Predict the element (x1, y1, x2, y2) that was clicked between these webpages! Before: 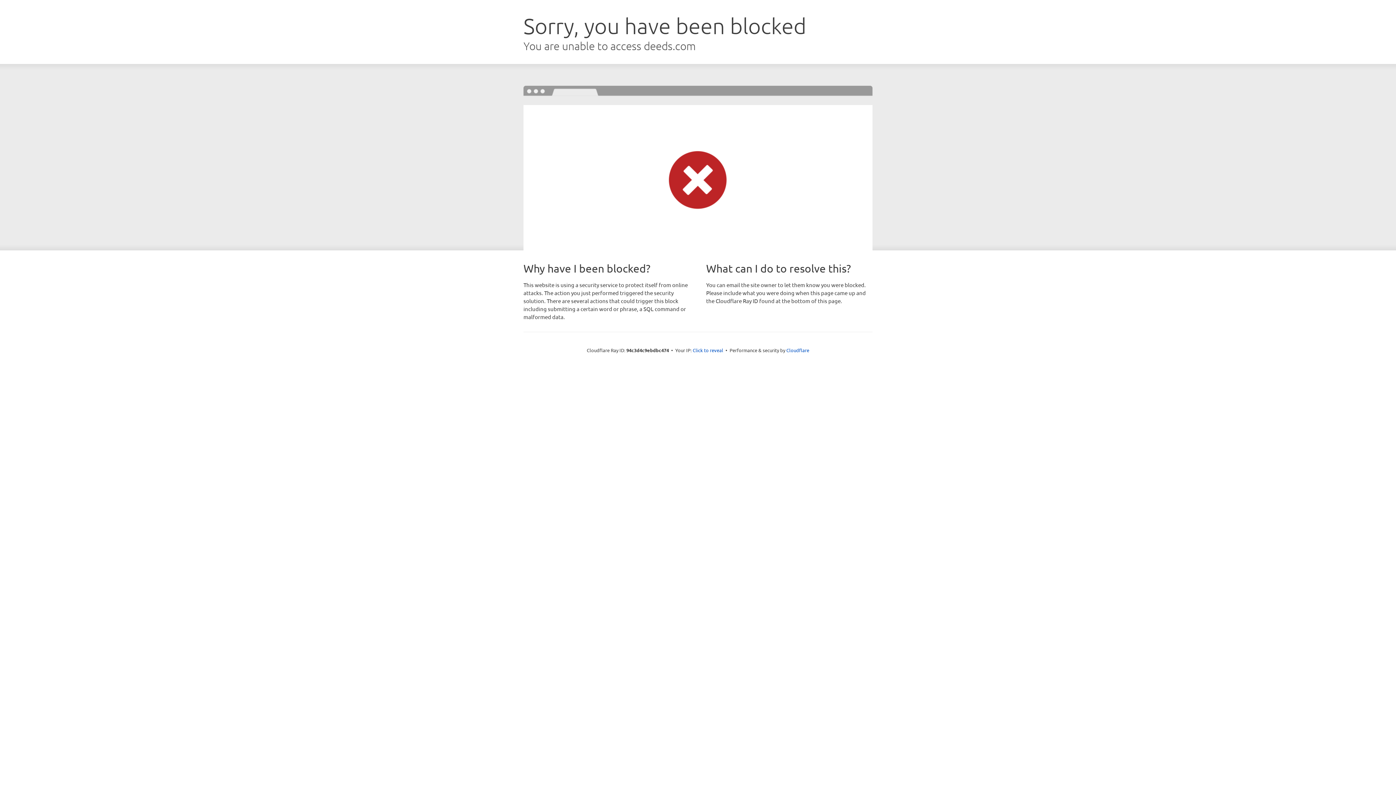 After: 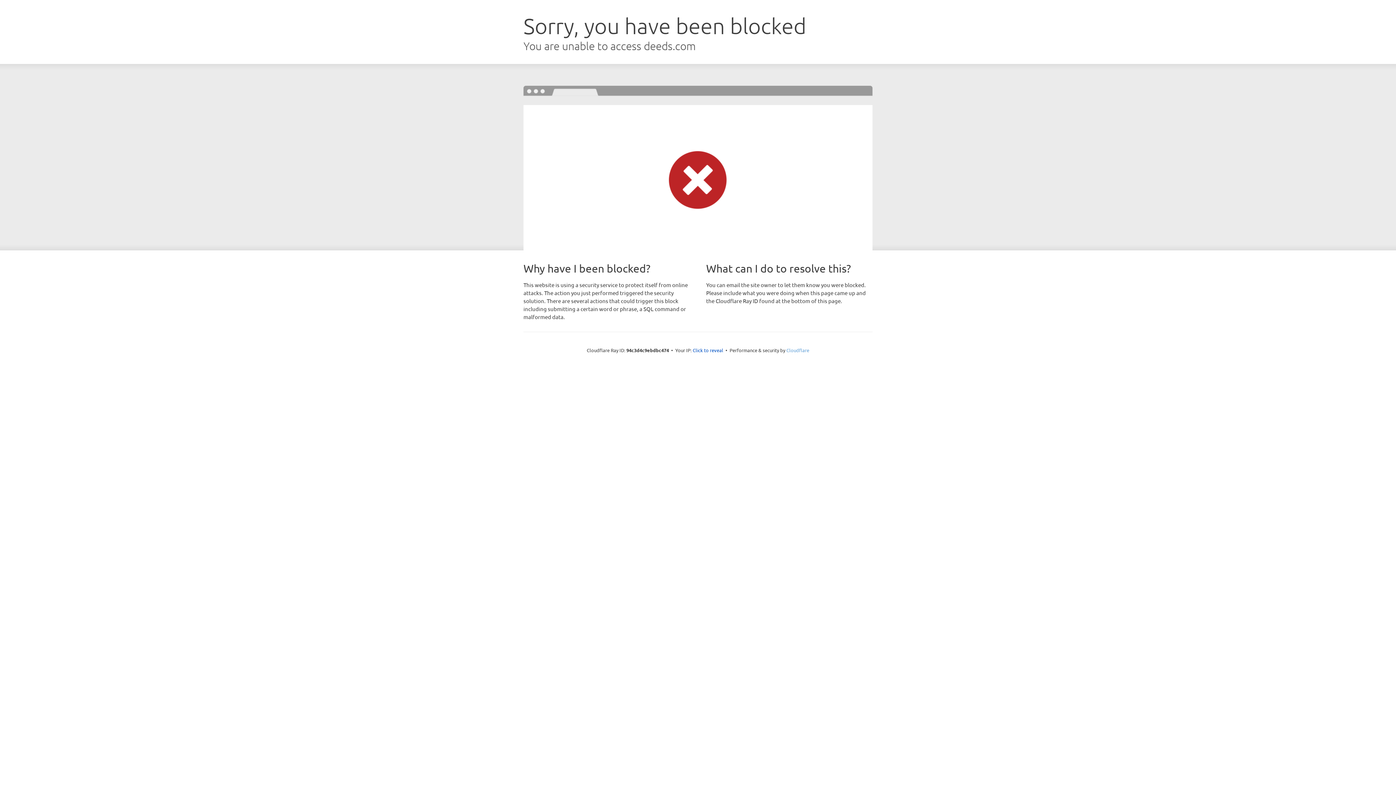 Action: label: Cloudflare bbox: (786, 347, 809, 353)